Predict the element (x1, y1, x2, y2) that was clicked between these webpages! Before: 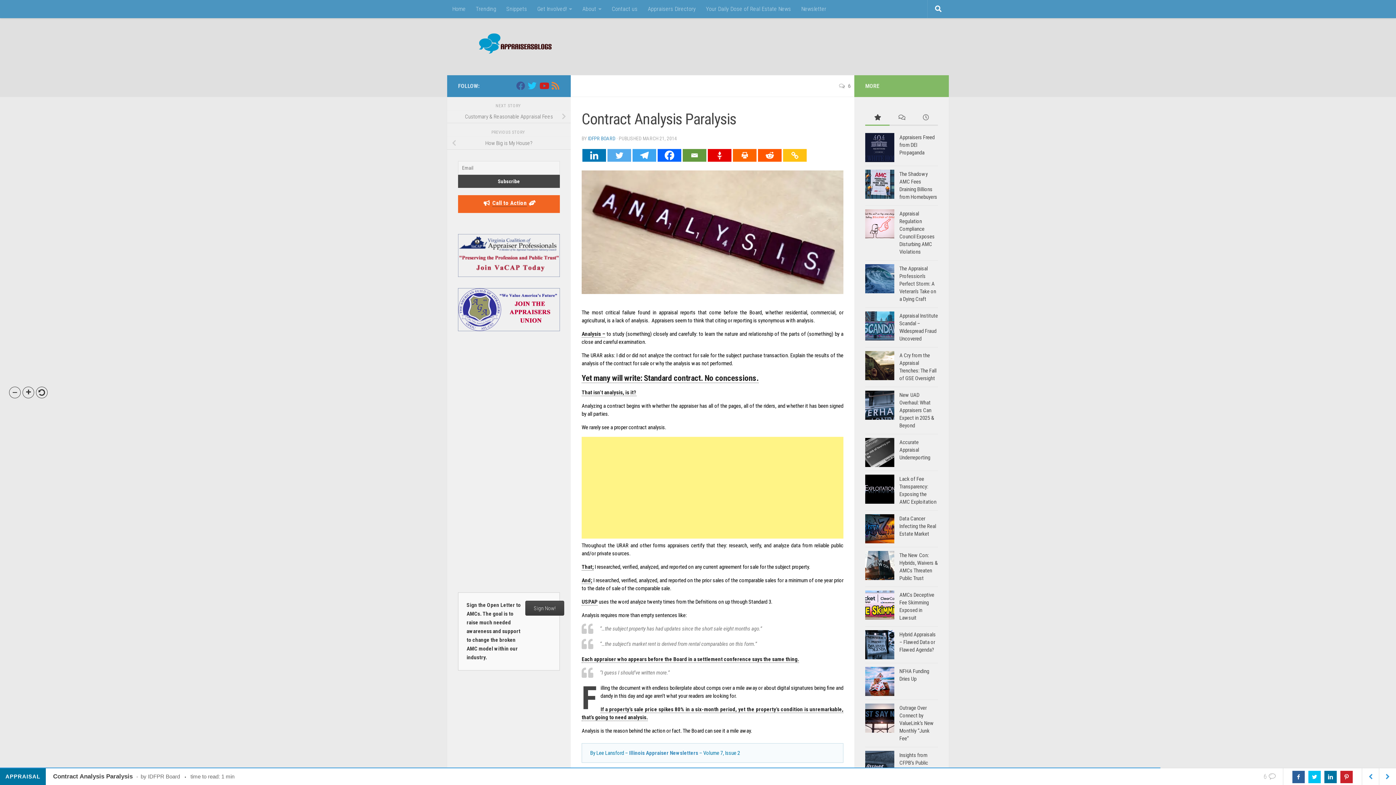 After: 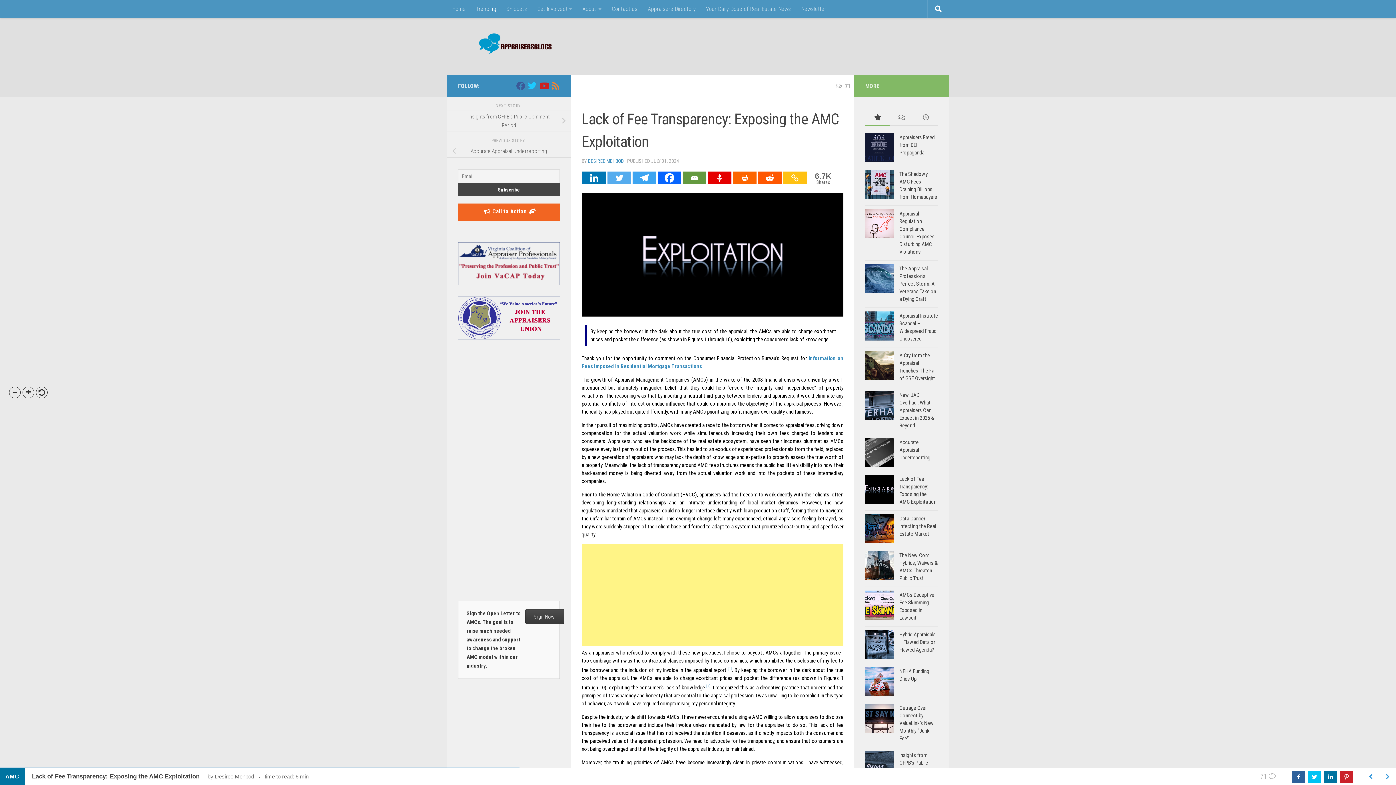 Action: bbox: (865, 474, 894, 504)